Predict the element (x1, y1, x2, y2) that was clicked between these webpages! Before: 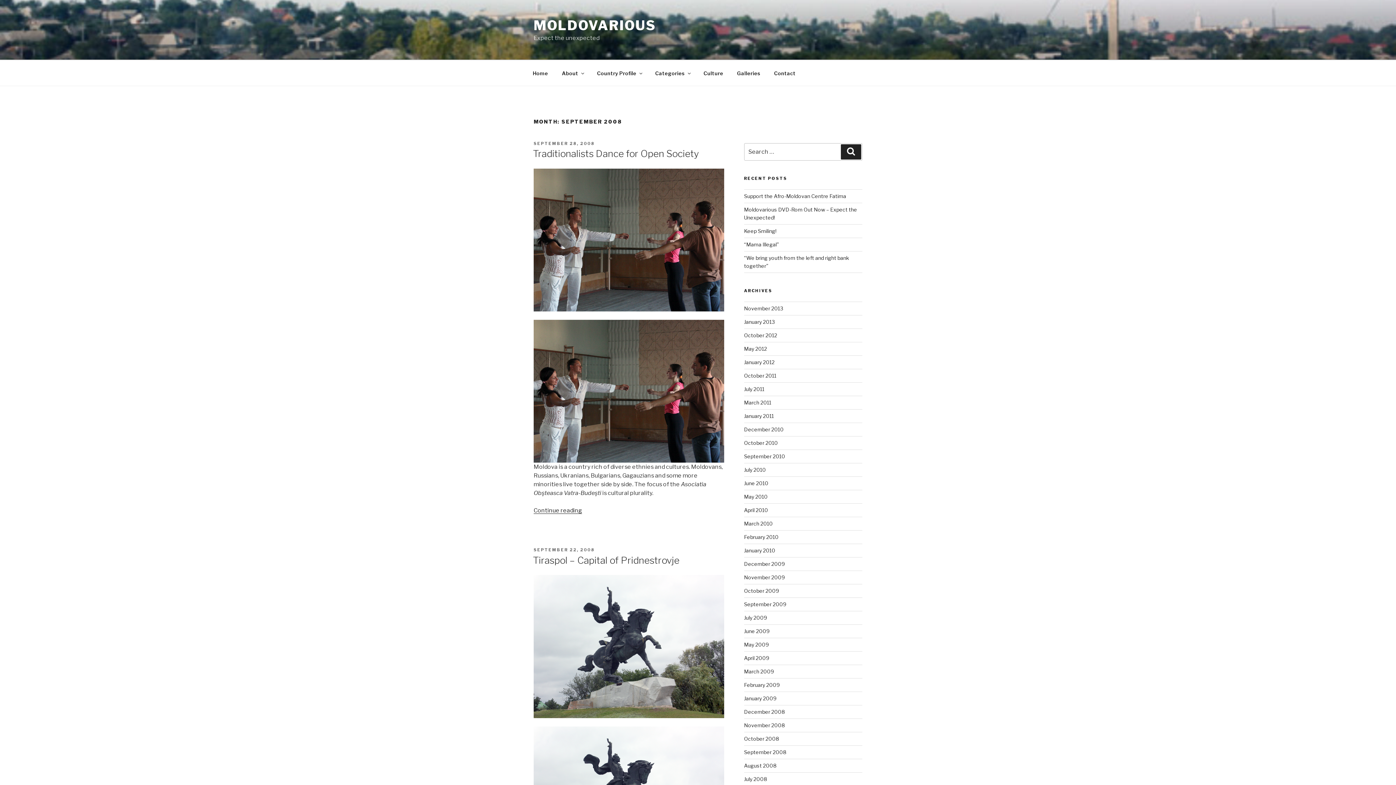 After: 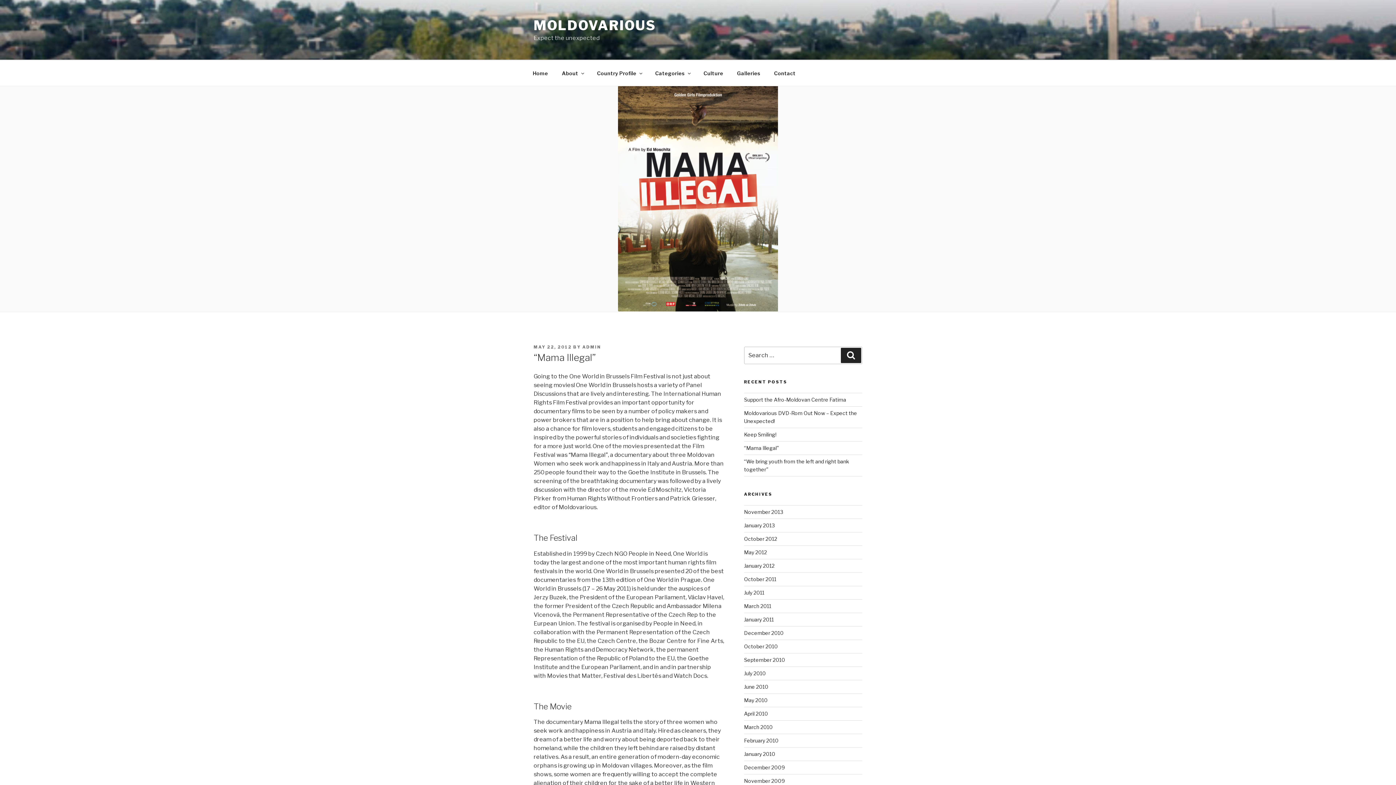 Action: label: “Mama Illegal” bbox: (744, 241, 779, 247)